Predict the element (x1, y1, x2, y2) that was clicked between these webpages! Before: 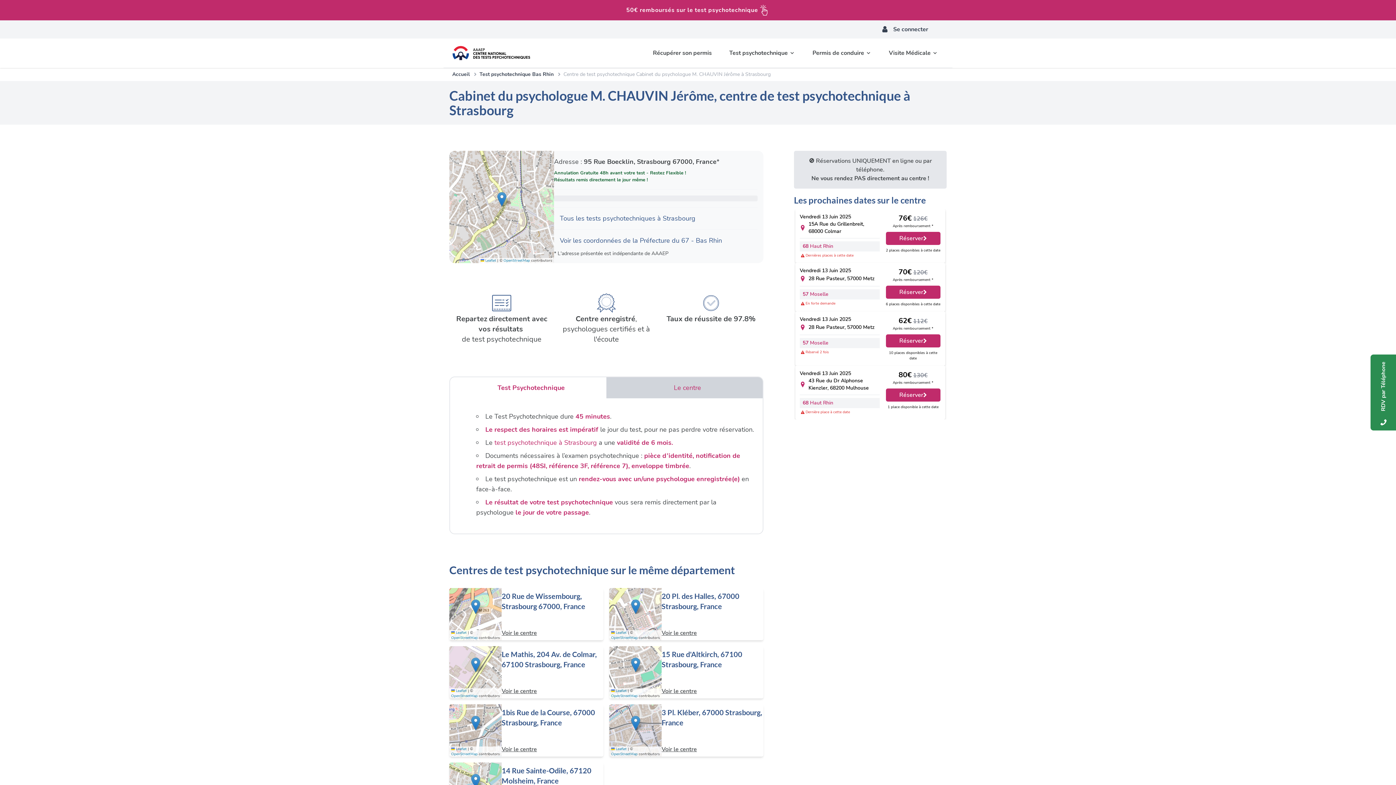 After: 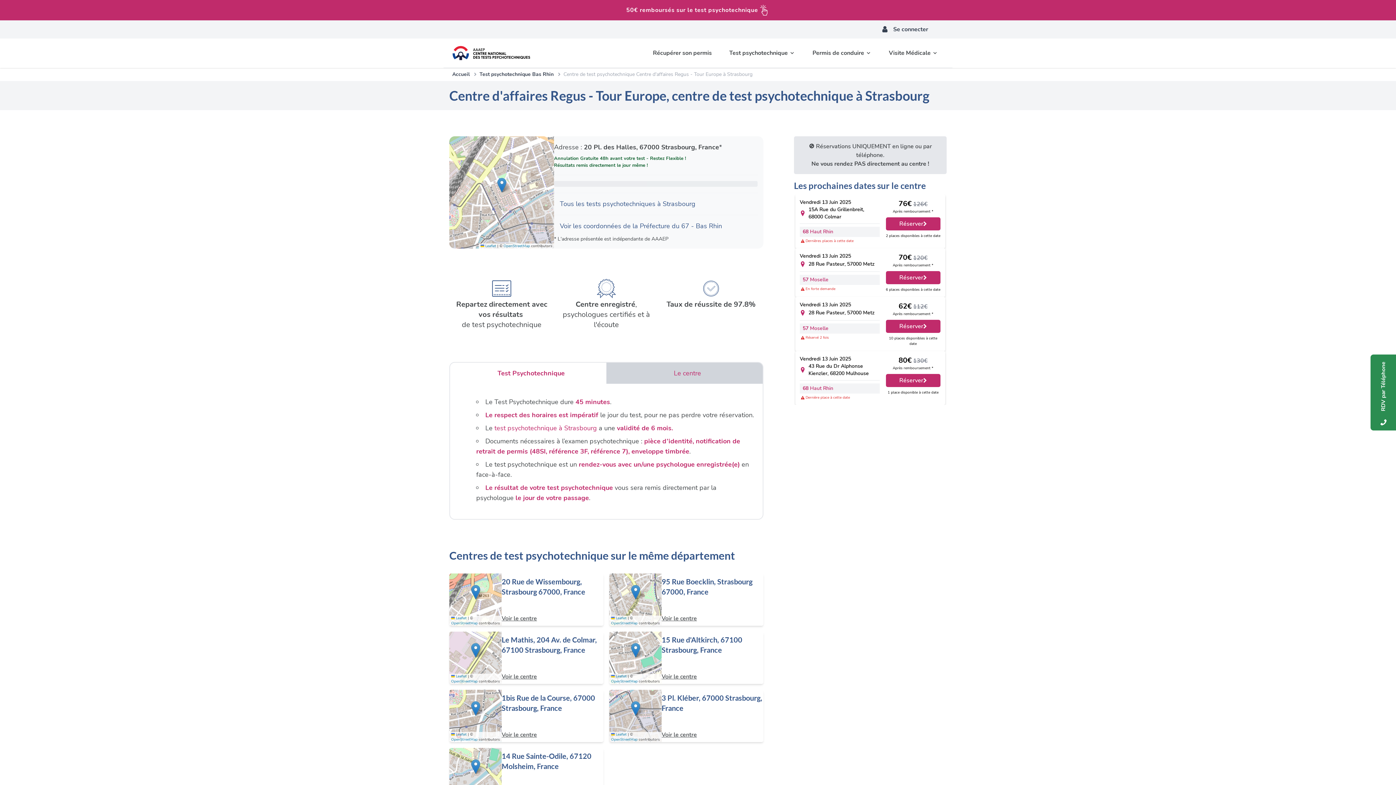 Action: bbox: (631, 599, 640, 614)